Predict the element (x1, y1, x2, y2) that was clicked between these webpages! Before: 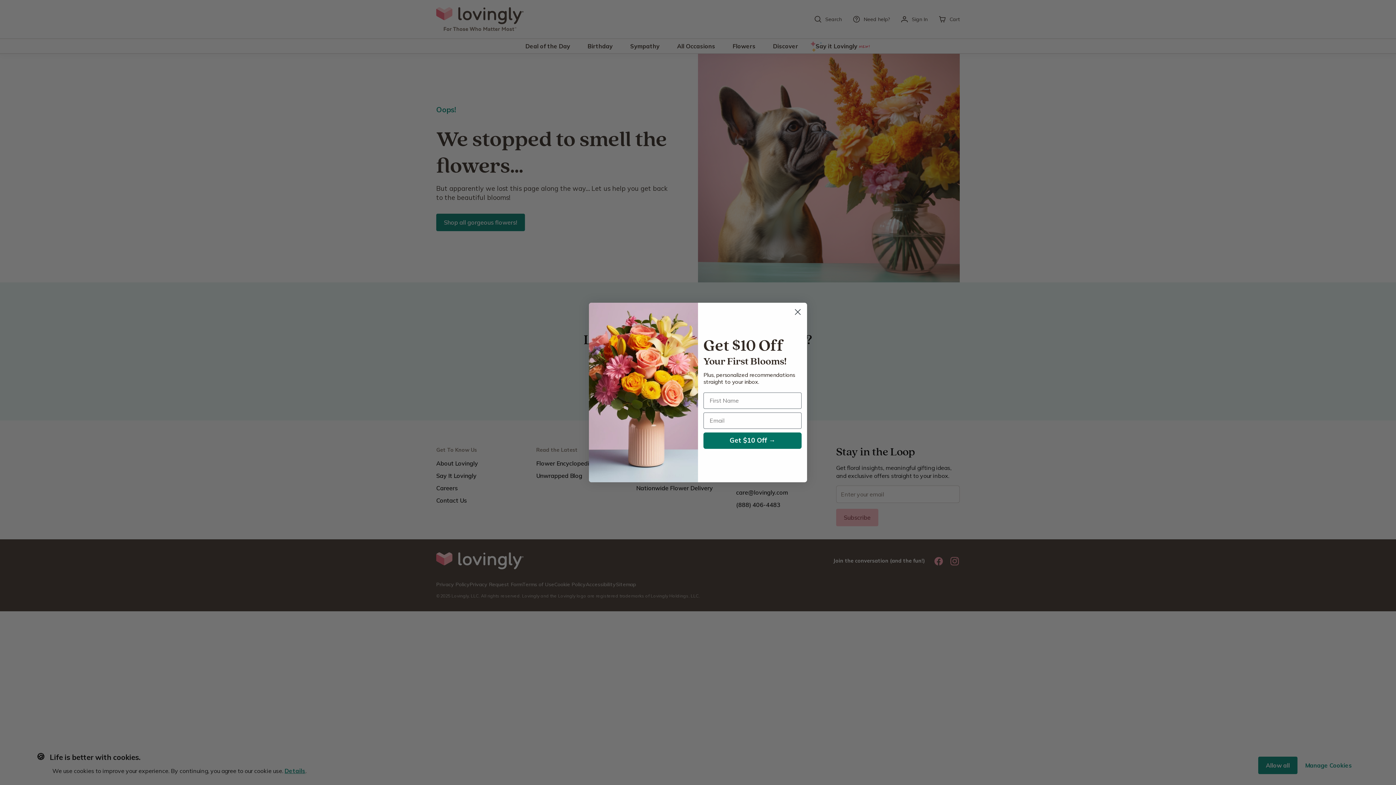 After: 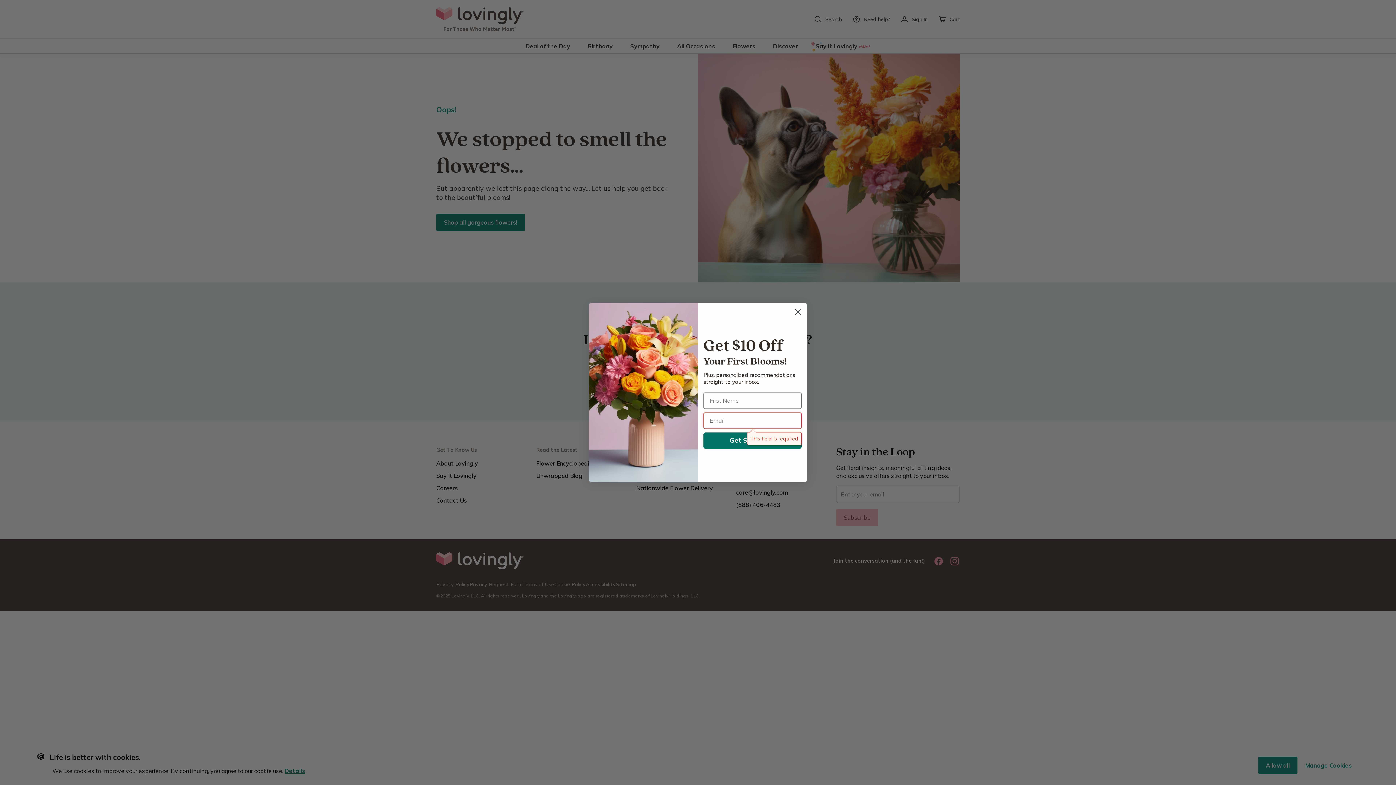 Action: label: Get $10 Off → bbox: (703, 432, 801, 449)